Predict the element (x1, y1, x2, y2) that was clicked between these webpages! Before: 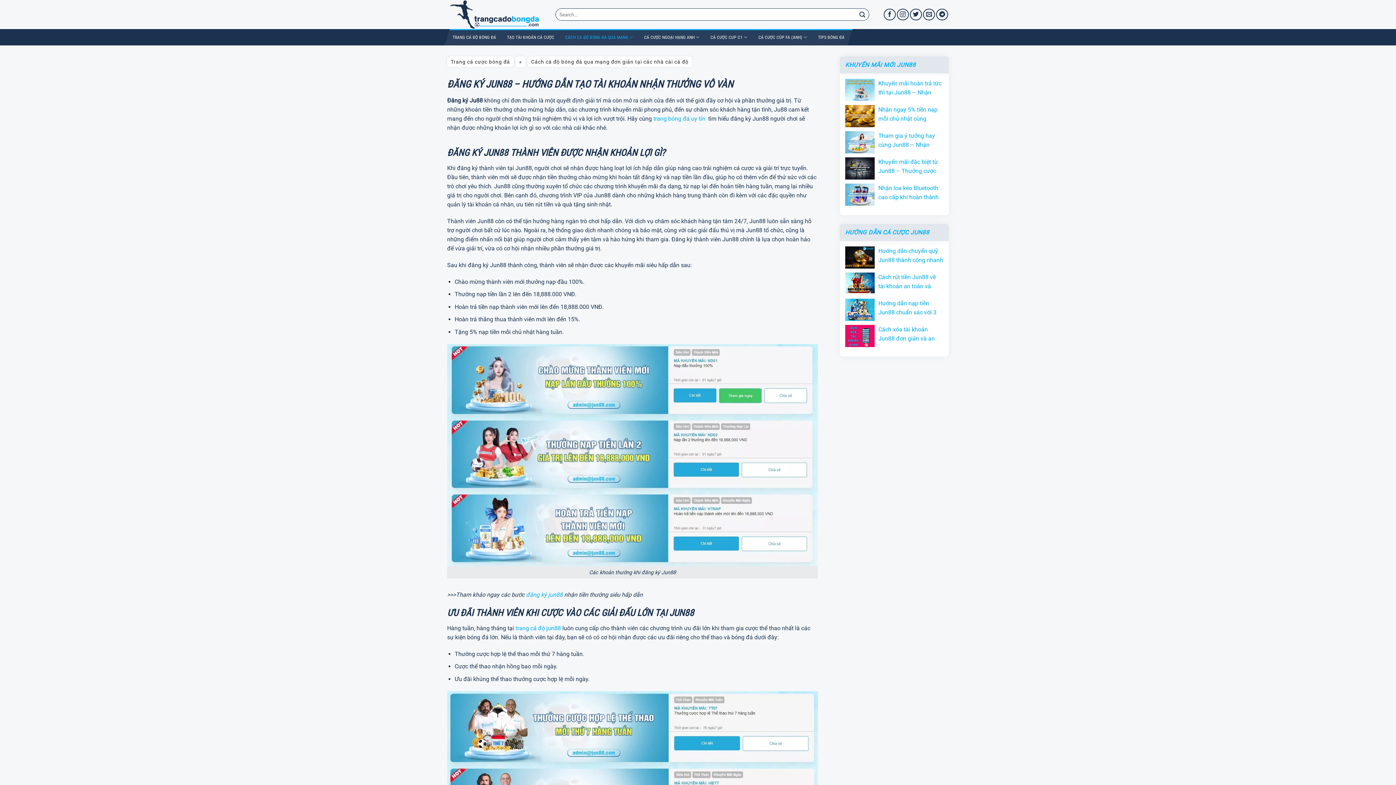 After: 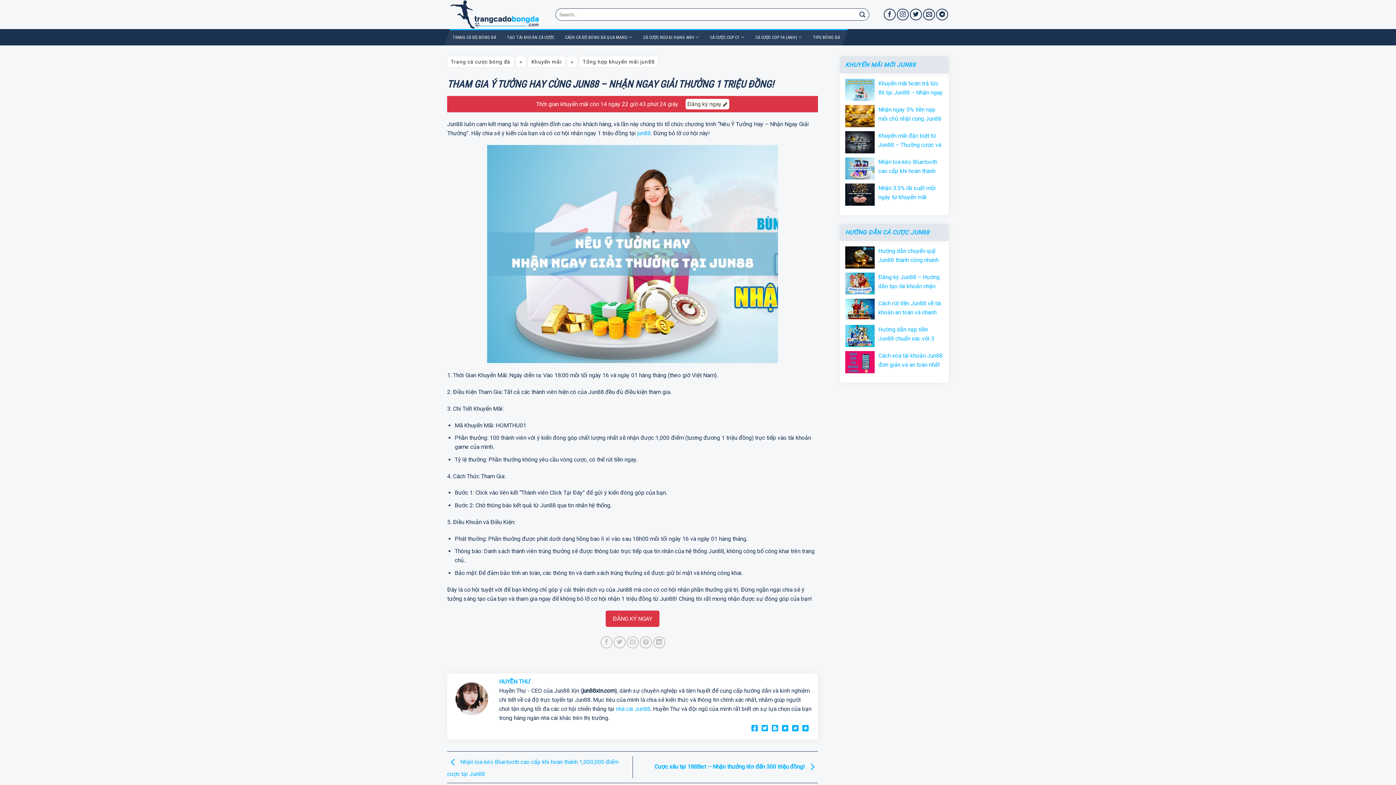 Action: bbox: (878, 131, 943, 149) label: Tham gia ý tưởng hay cùng Jun88 – Nhận ngay giải thưởng 1 triệu đồng!